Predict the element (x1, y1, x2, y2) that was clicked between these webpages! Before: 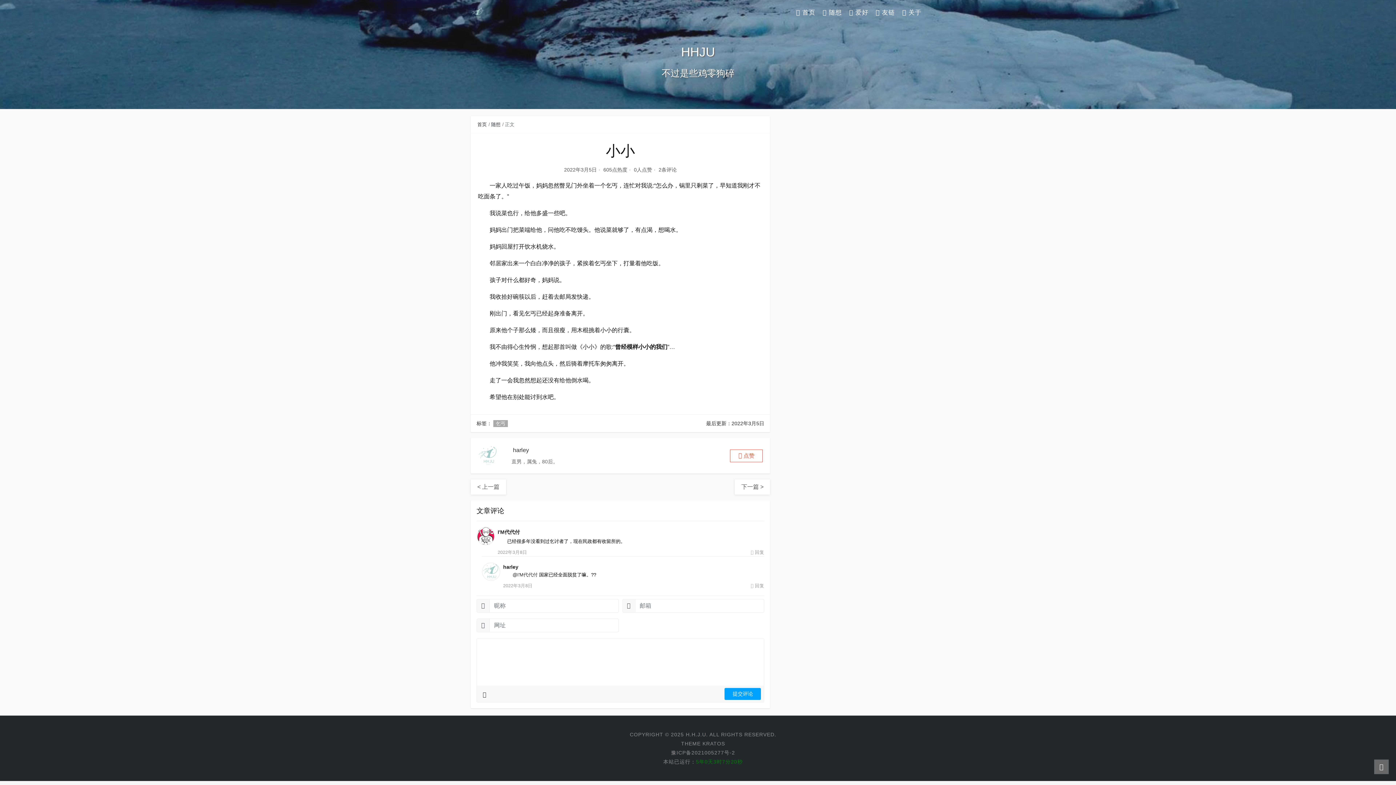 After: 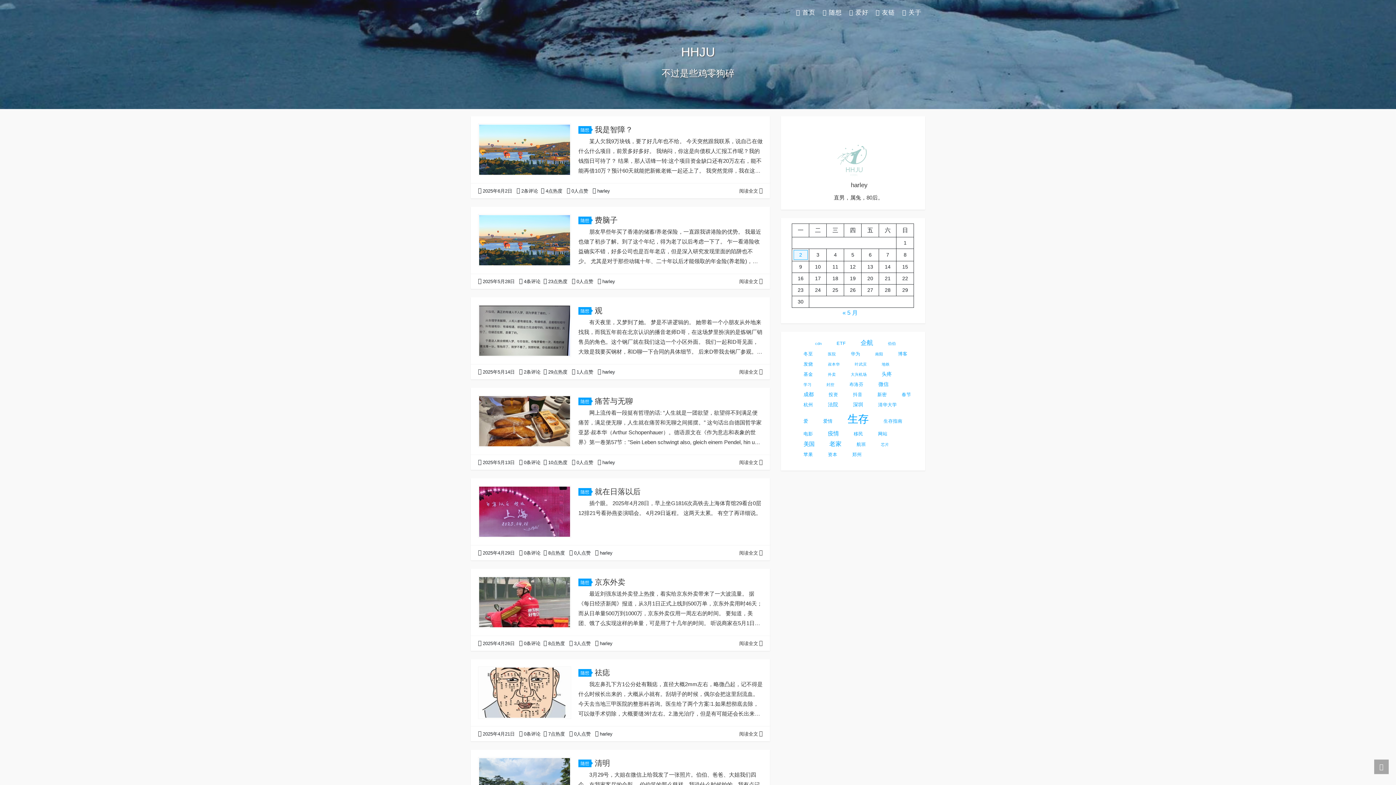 Action: bbox: (470, 3, 483, 21)